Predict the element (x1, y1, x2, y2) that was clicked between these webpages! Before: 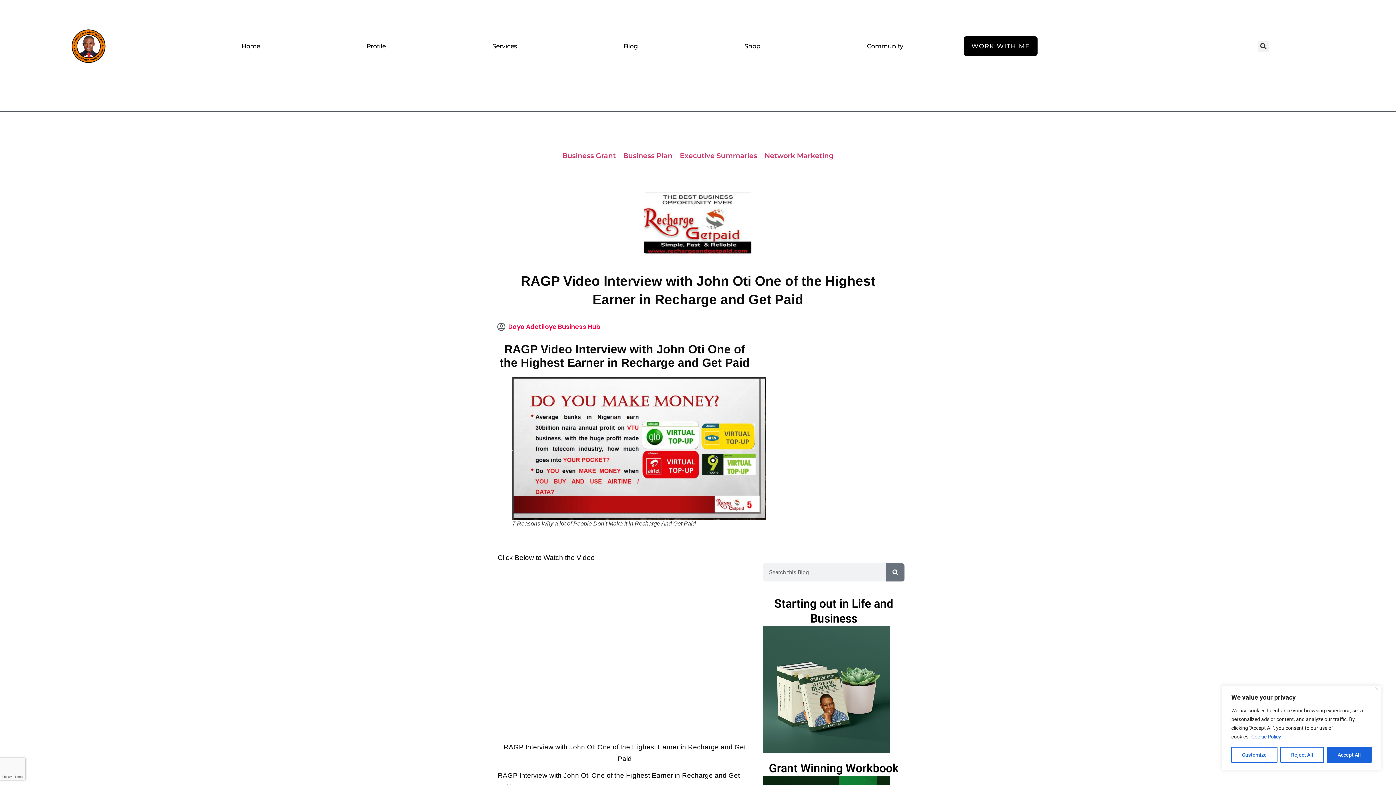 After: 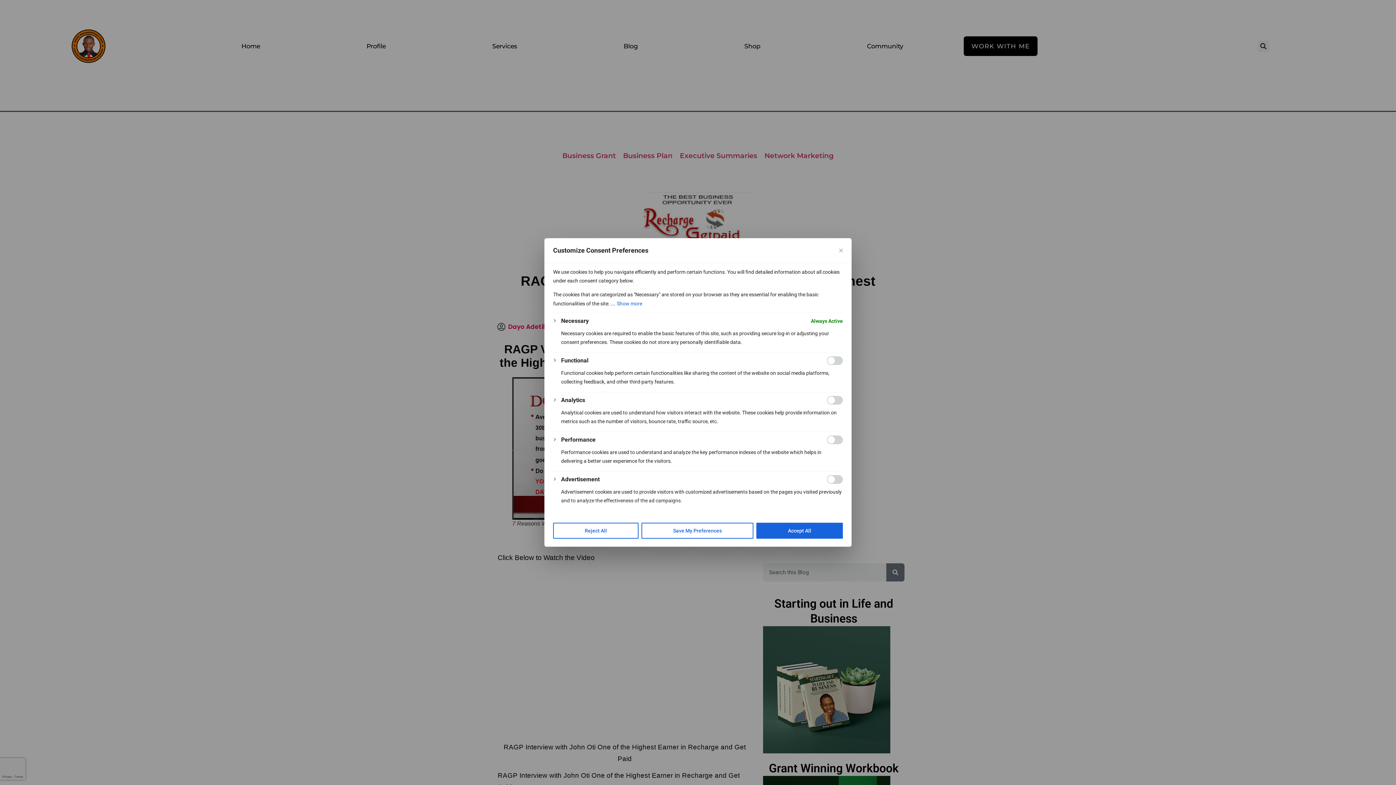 Action: bbox: (1231, 747, 1277, 763) label: Customize